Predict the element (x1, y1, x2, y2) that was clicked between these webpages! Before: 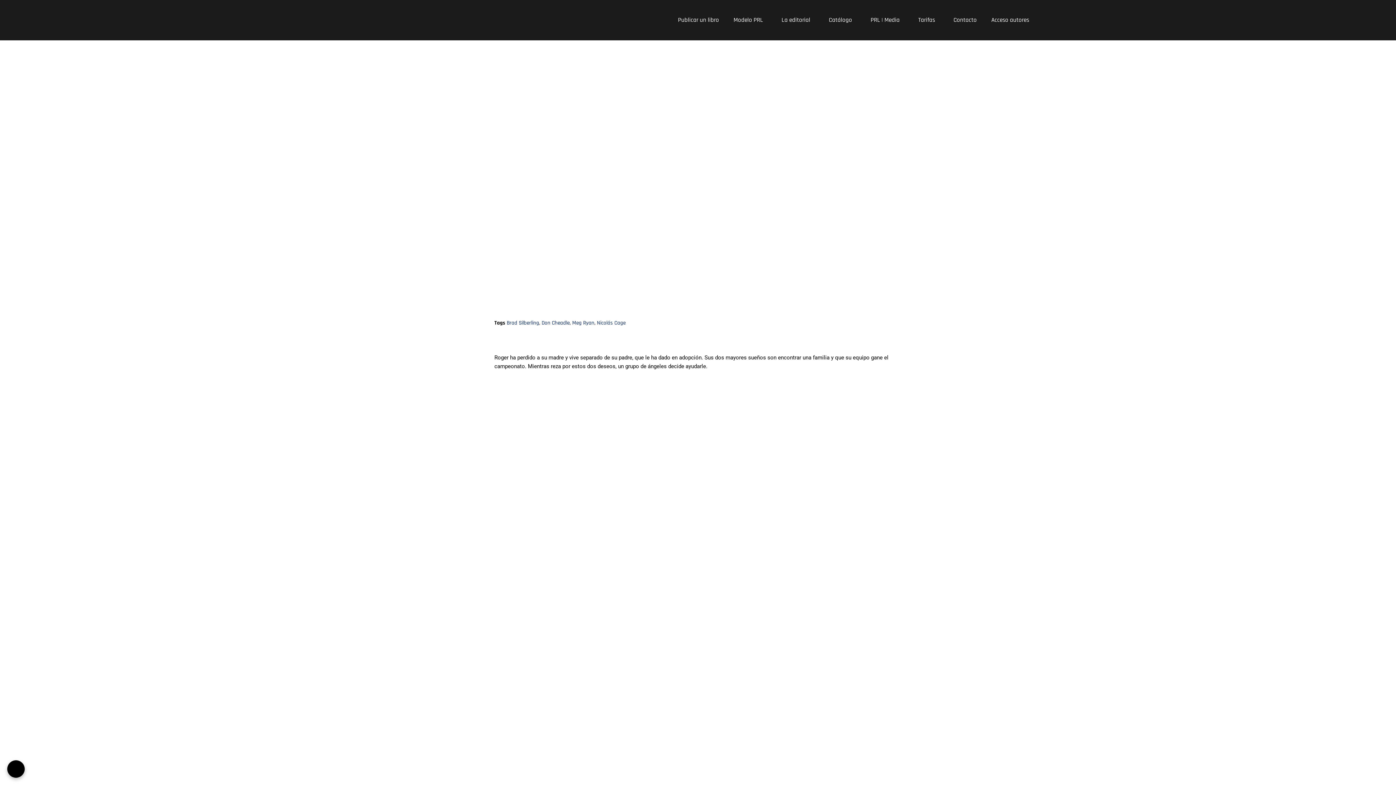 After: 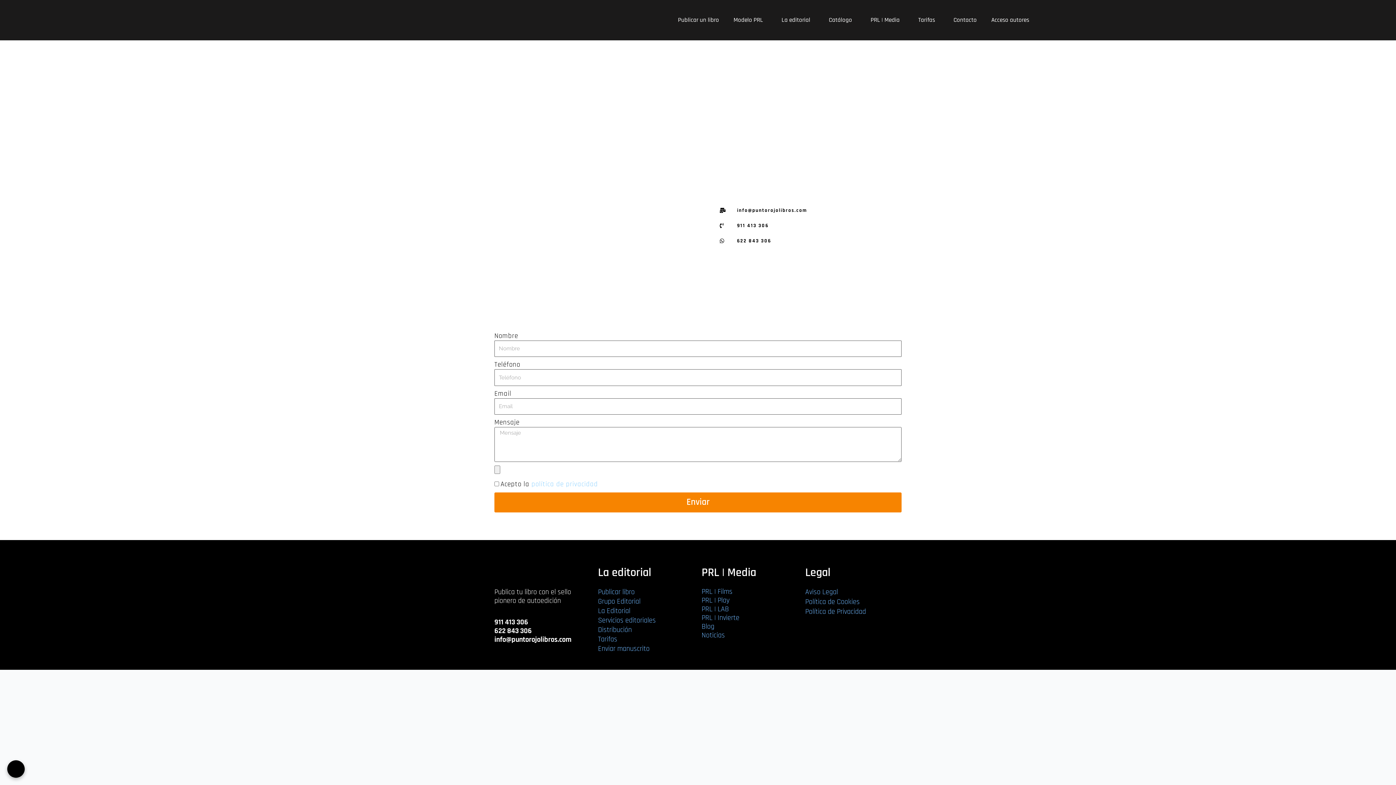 Action: bbox: (946, 10, 984, 29) label: Contacto